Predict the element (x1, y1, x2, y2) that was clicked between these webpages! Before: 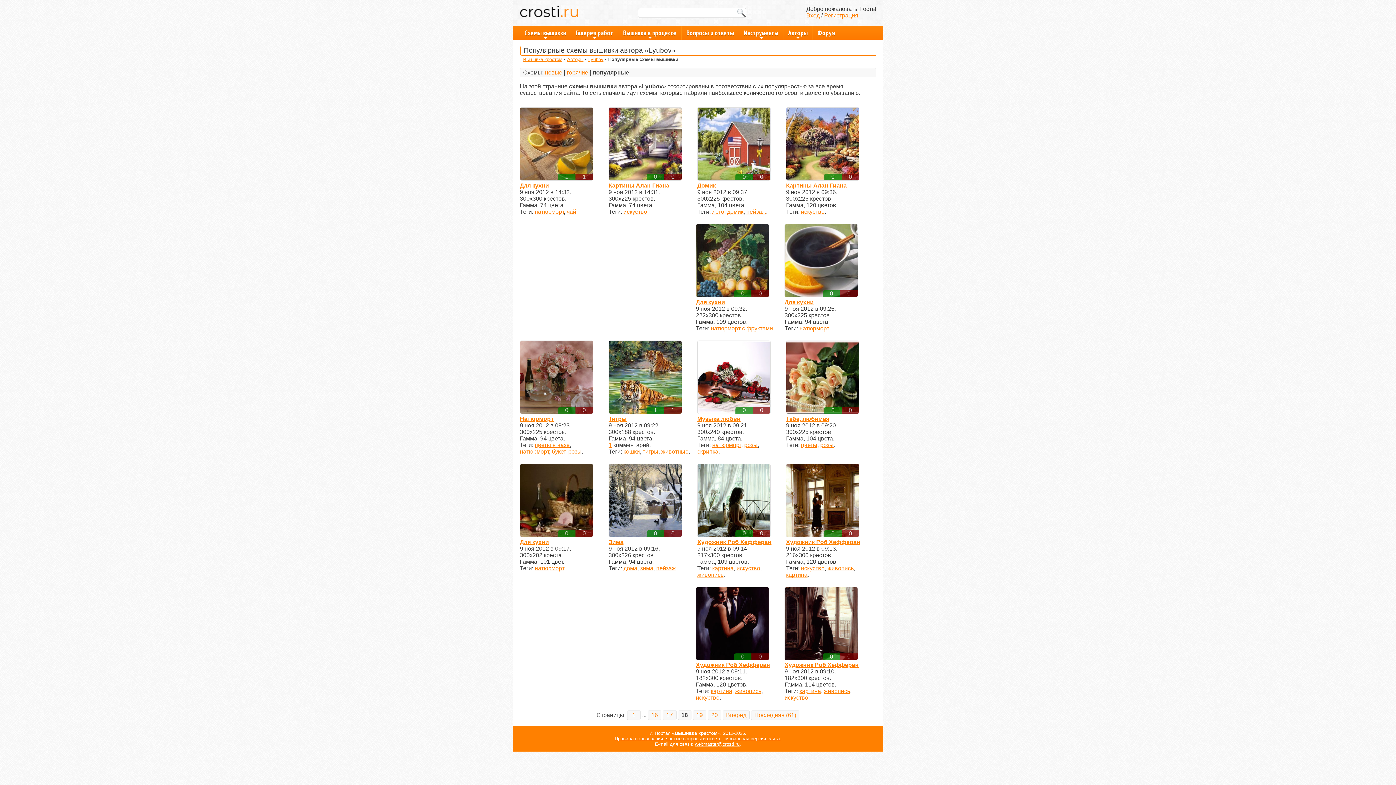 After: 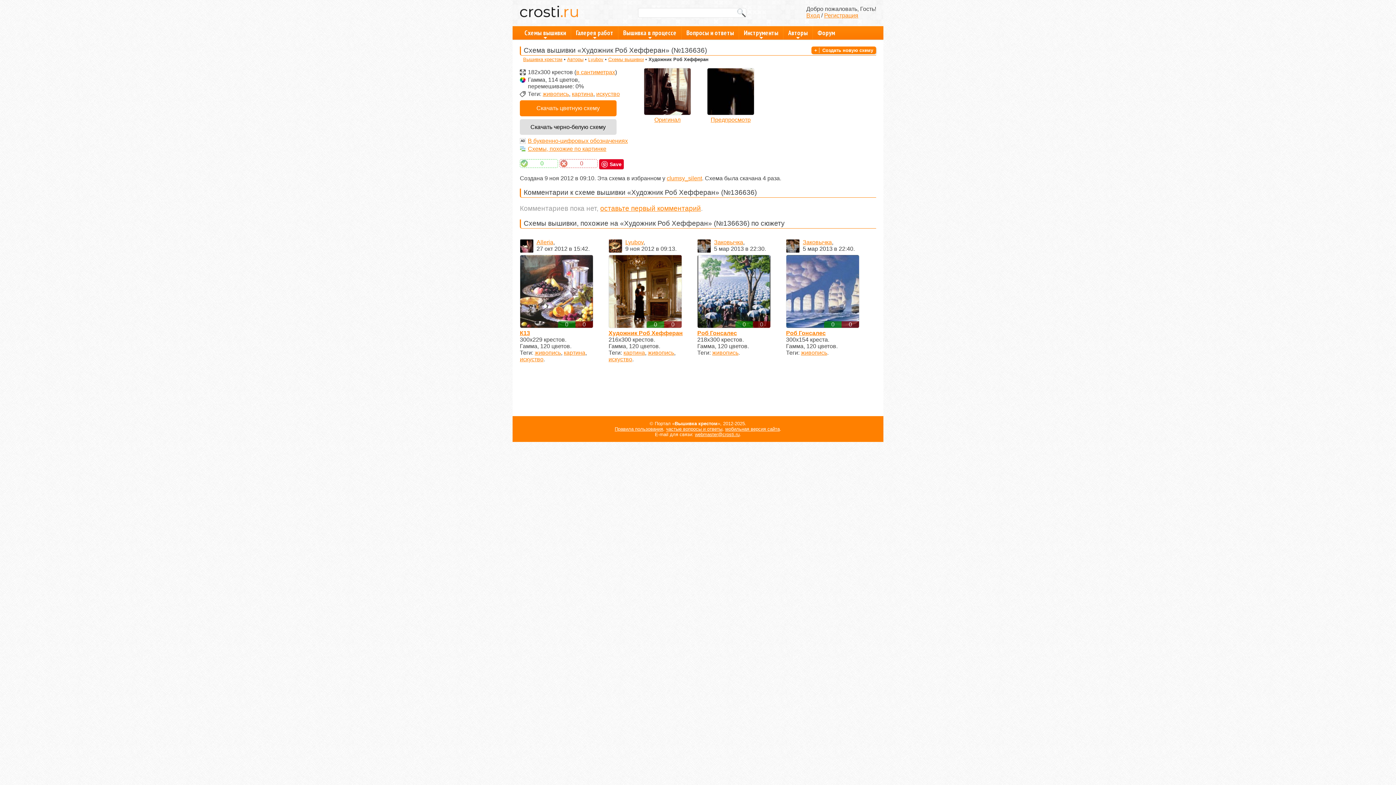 Action: label: 0
0 bbox: (784, 587, 858, 660)